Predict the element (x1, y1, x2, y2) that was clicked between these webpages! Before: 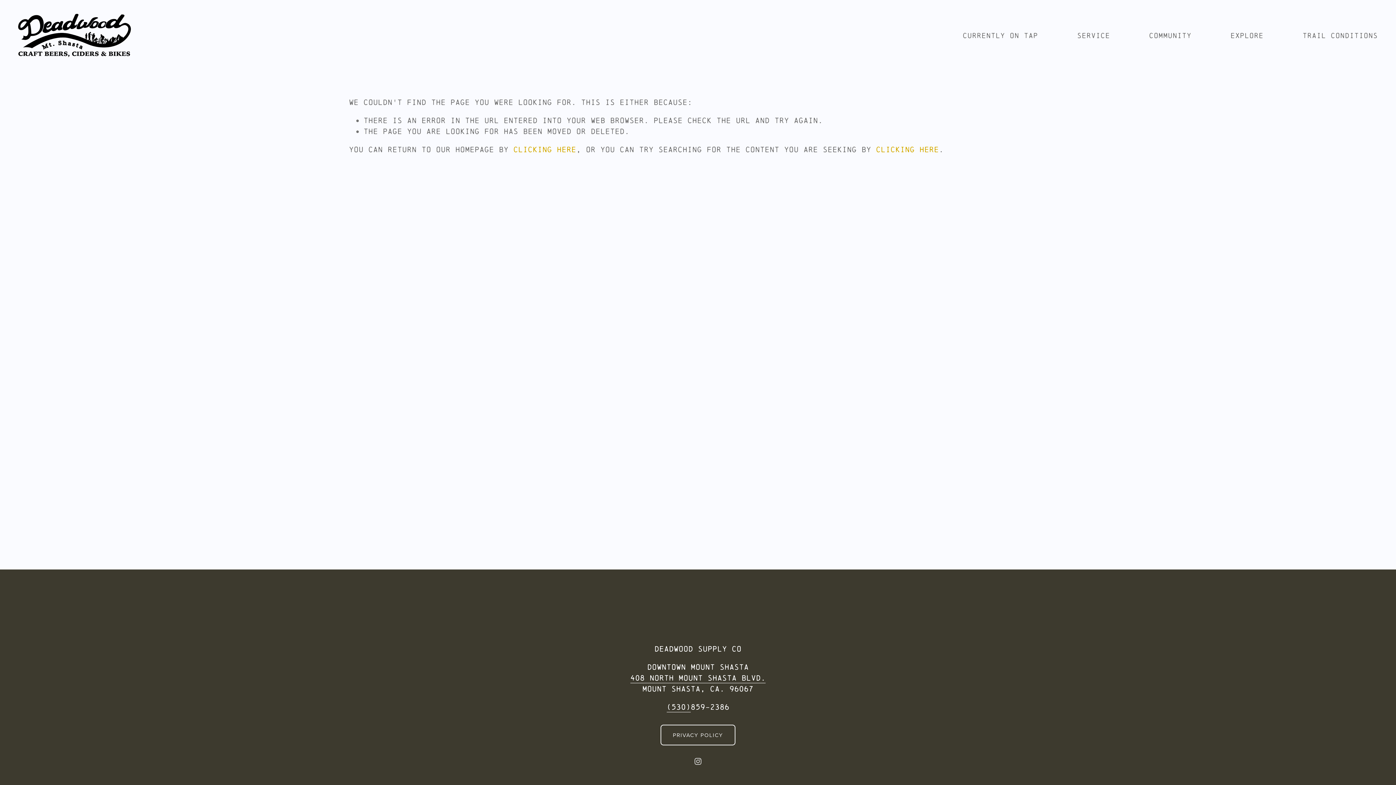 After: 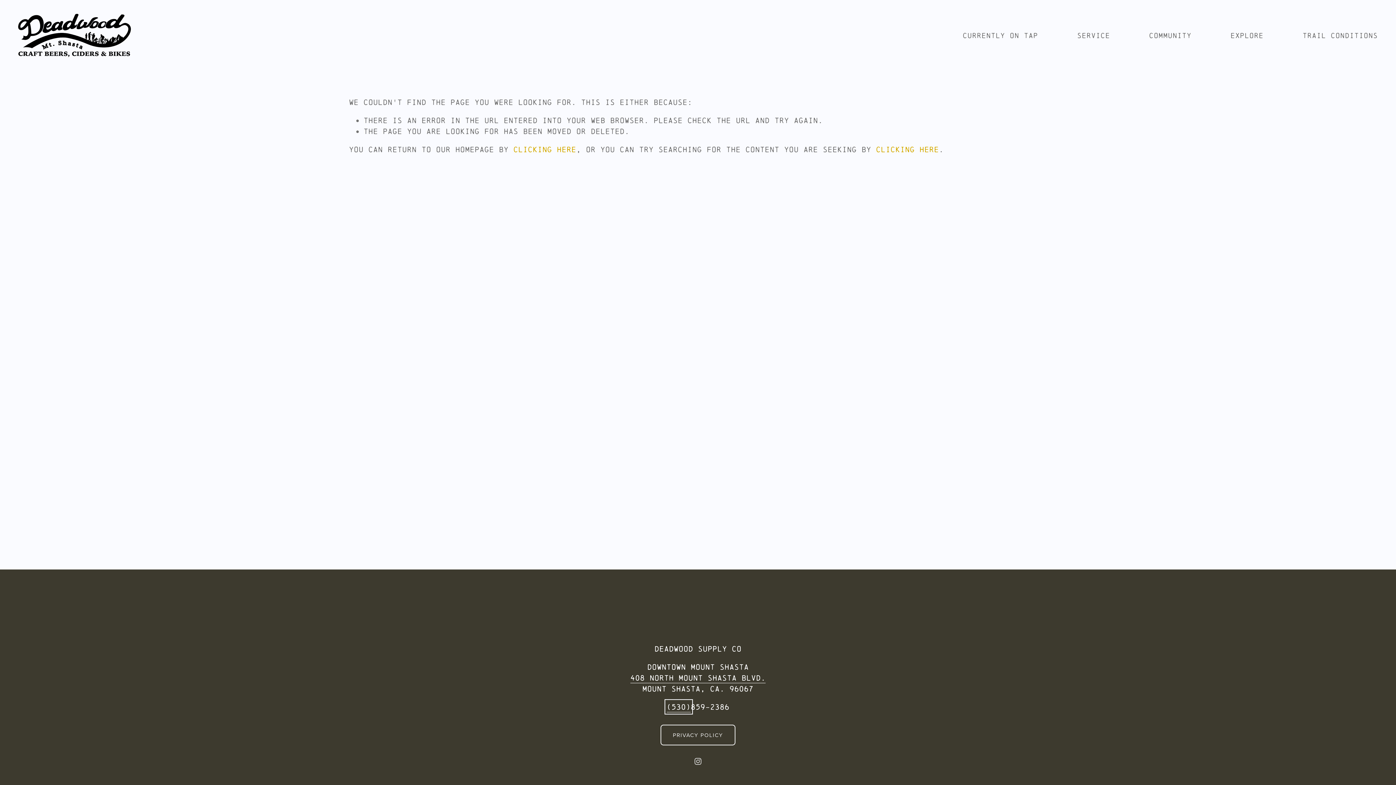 Action: bbox: (666, 701, 690, 712) label: (530)